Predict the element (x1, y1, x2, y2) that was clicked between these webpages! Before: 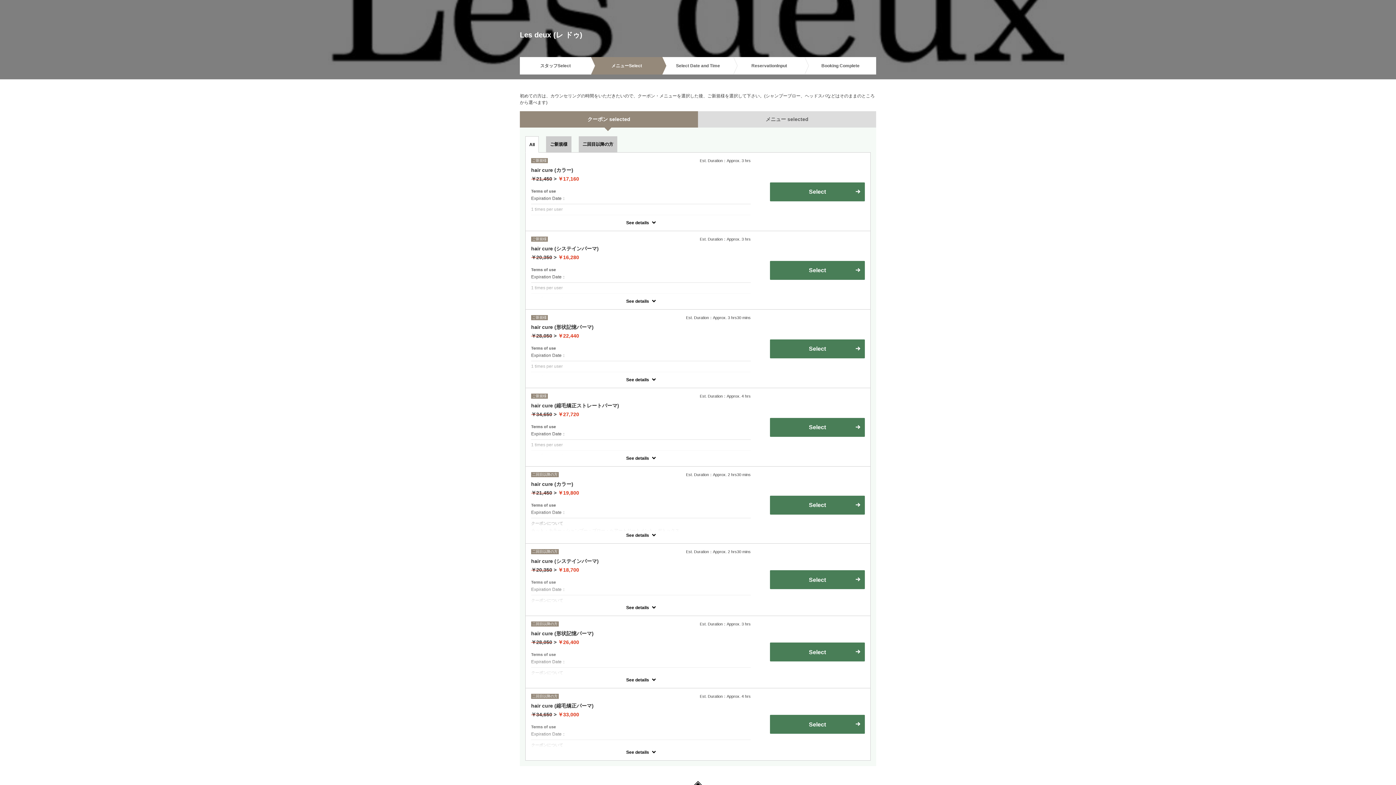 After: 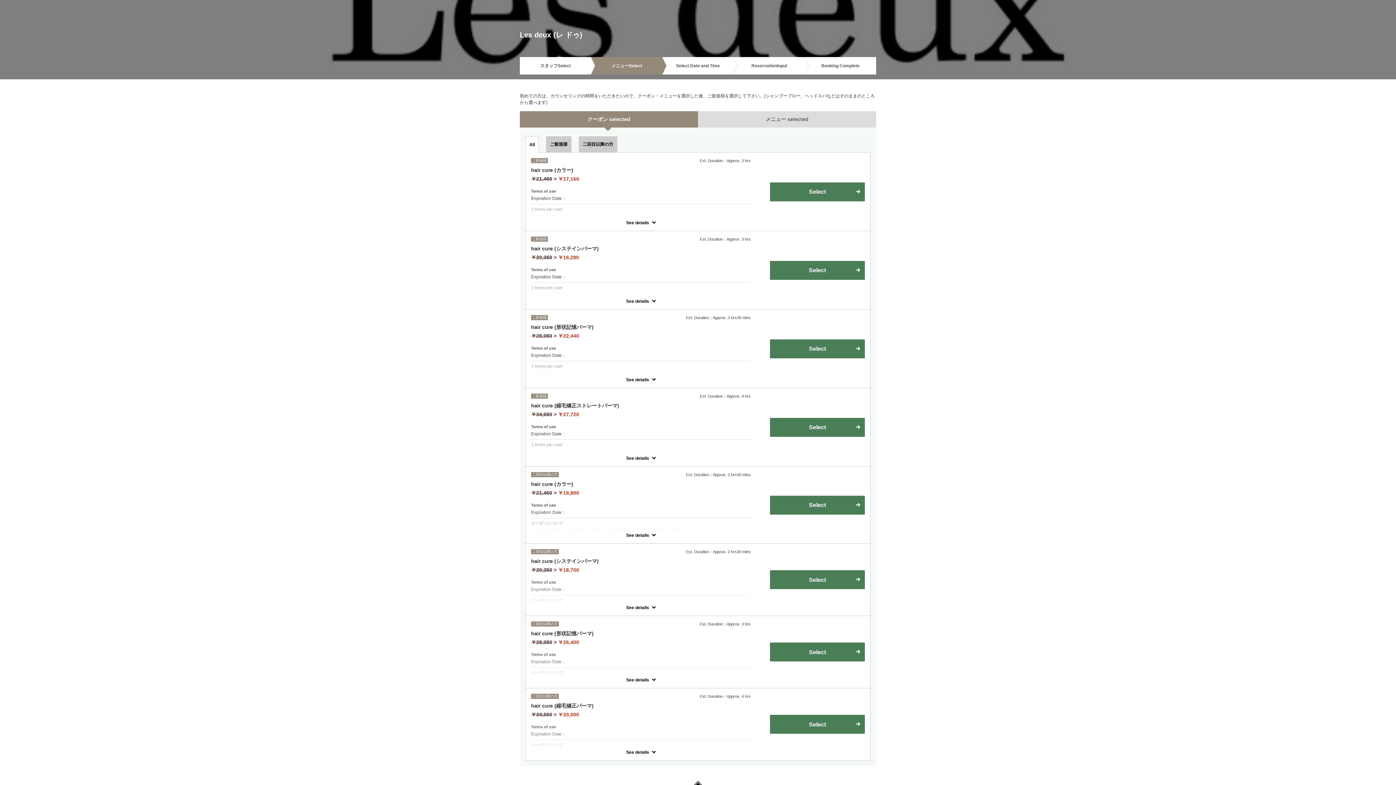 Action: bbox: (525, 136, 538, 152) label: All